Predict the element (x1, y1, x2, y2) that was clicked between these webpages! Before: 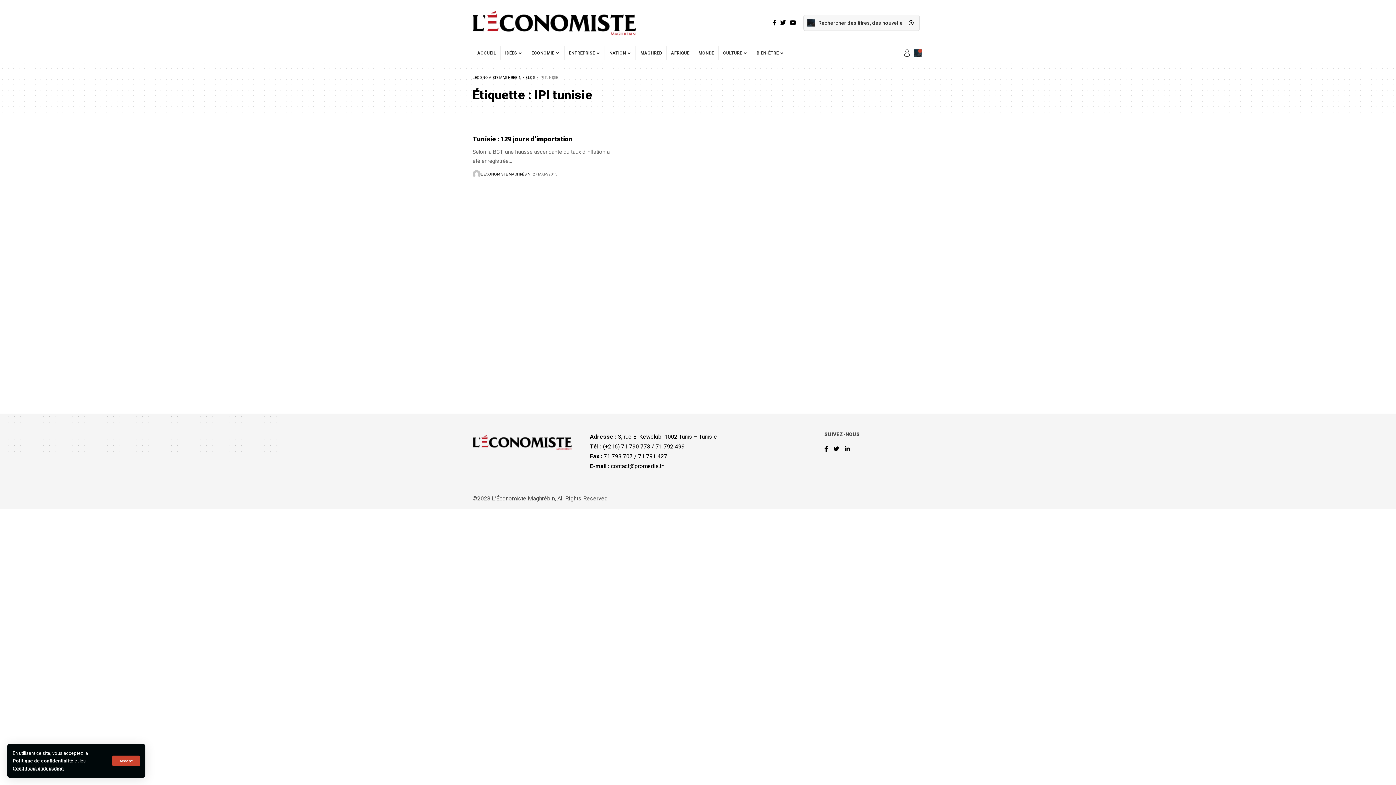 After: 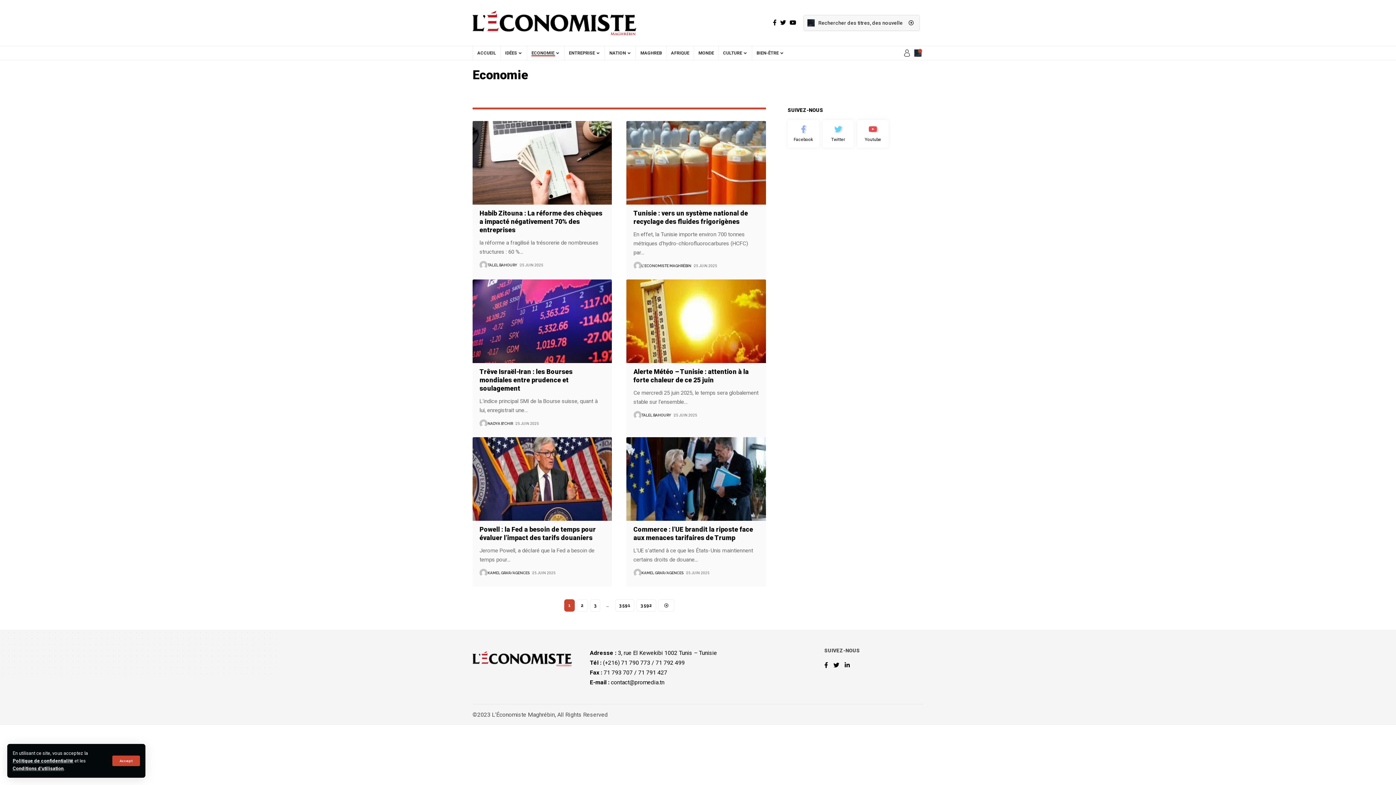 Action: label: ECONOMIE bbox: (526, 45, 564, 60)